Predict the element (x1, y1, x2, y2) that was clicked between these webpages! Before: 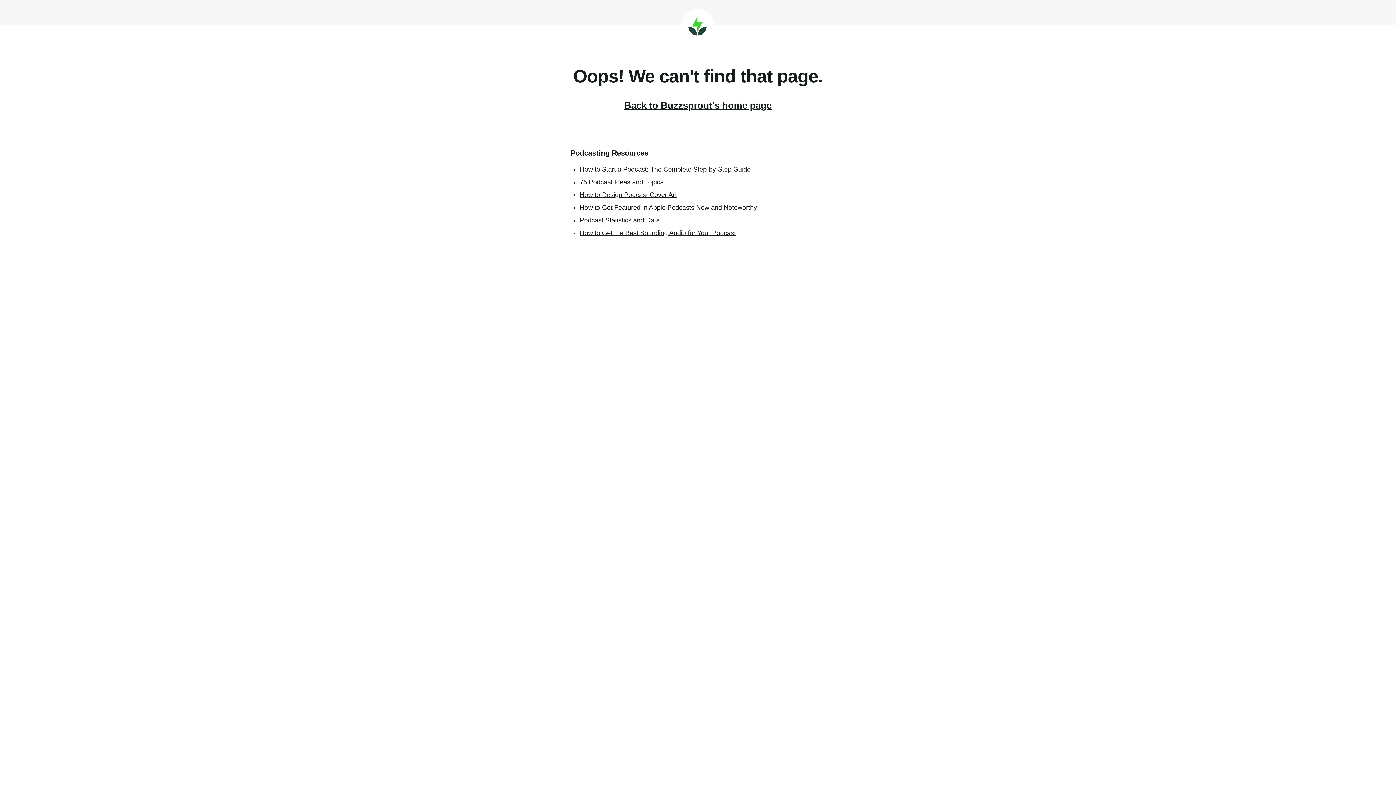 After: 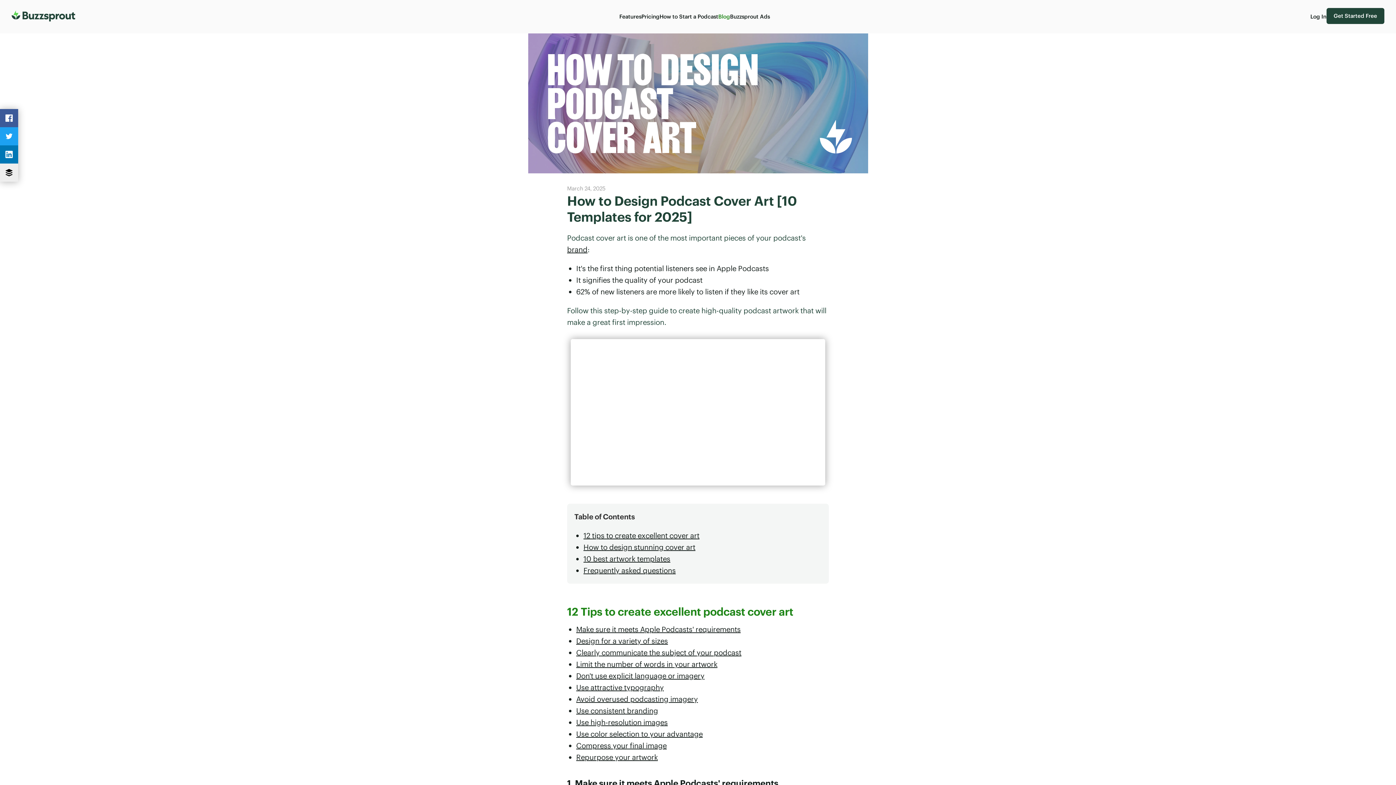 Action: bbox: (580, 191, 677, 198) label: How to Design Podcast Cover Art